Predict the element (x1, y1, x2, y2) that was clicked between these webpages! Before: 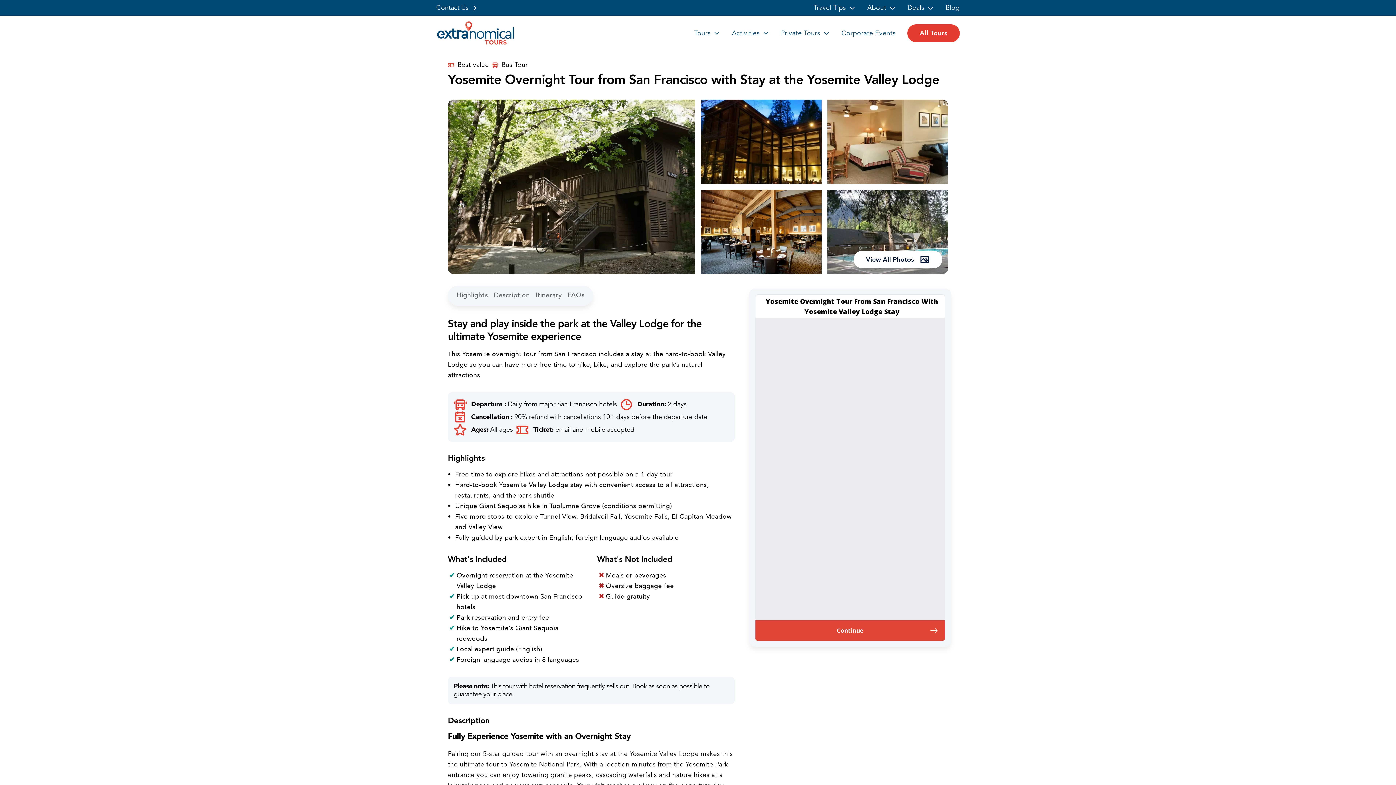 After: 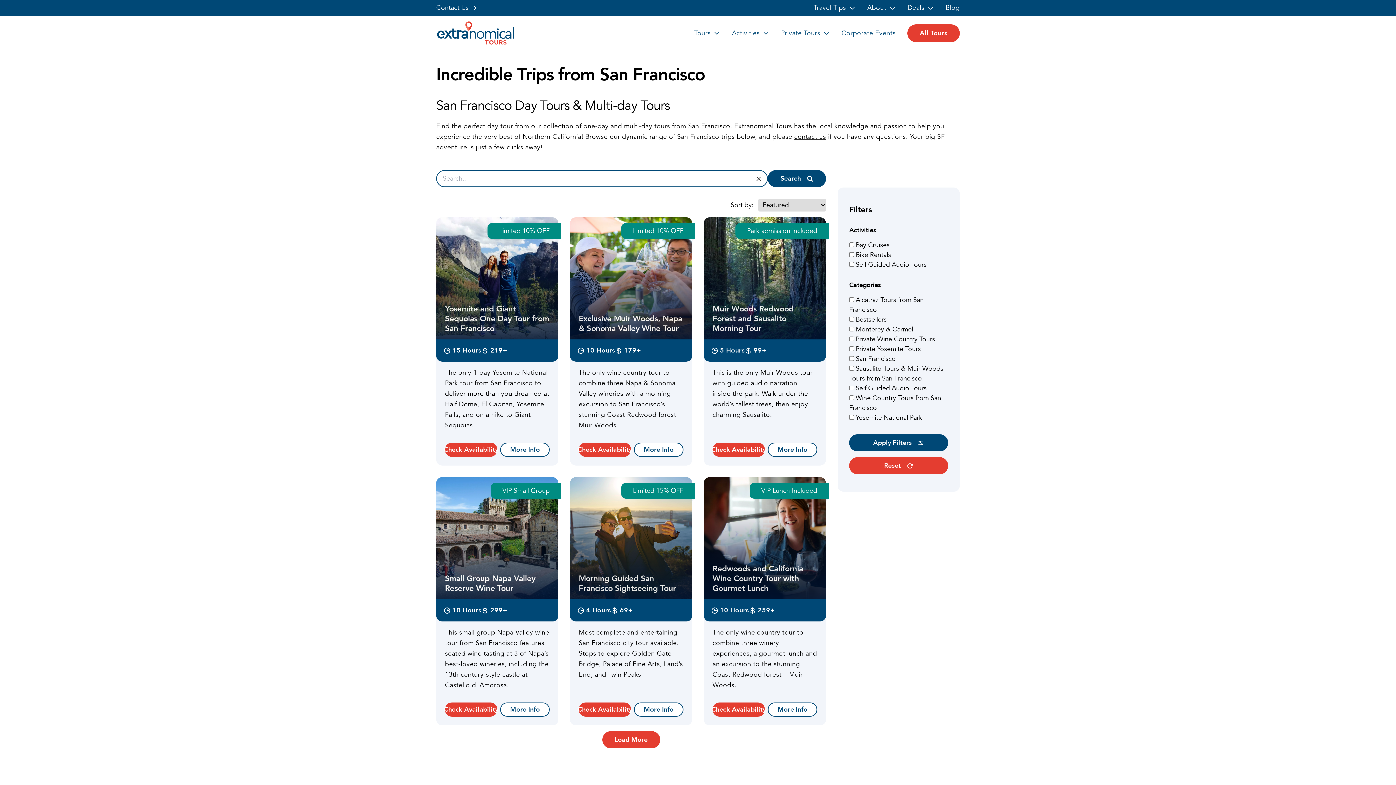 Action: label: Tours bbox: (694, 26, 720, 39)